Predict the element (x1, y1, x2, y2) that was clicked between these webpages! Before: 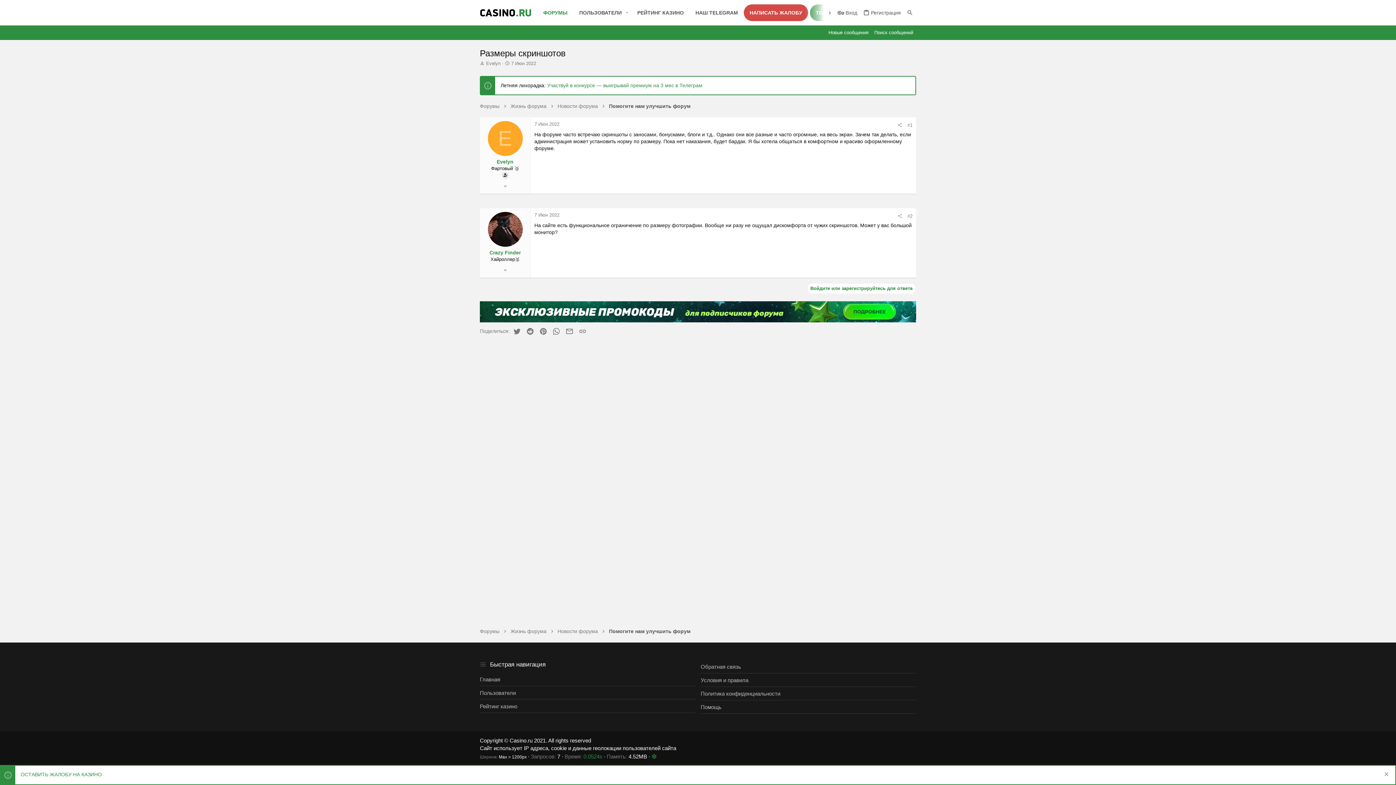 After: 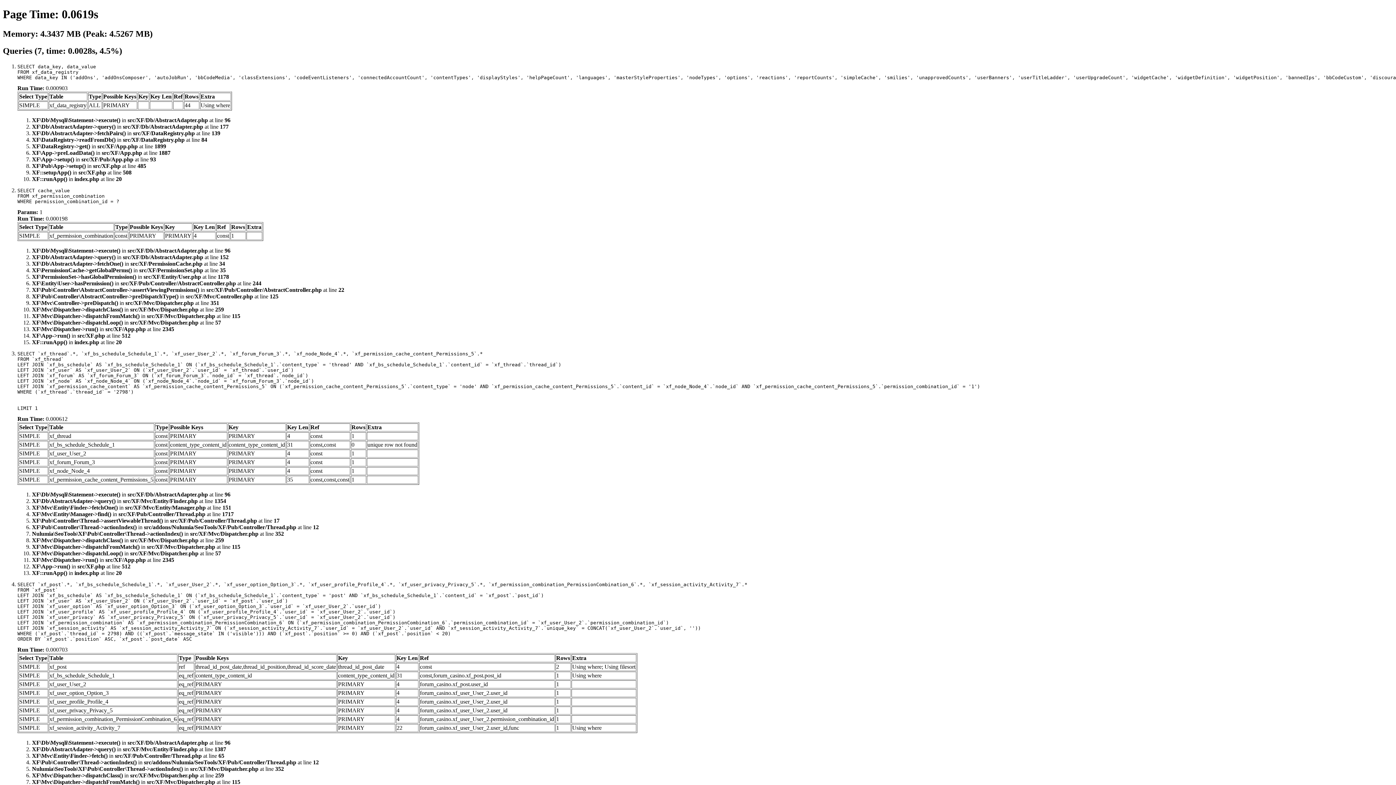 Action: label: 0.0524s bbox: (583, 753, 602, 760)